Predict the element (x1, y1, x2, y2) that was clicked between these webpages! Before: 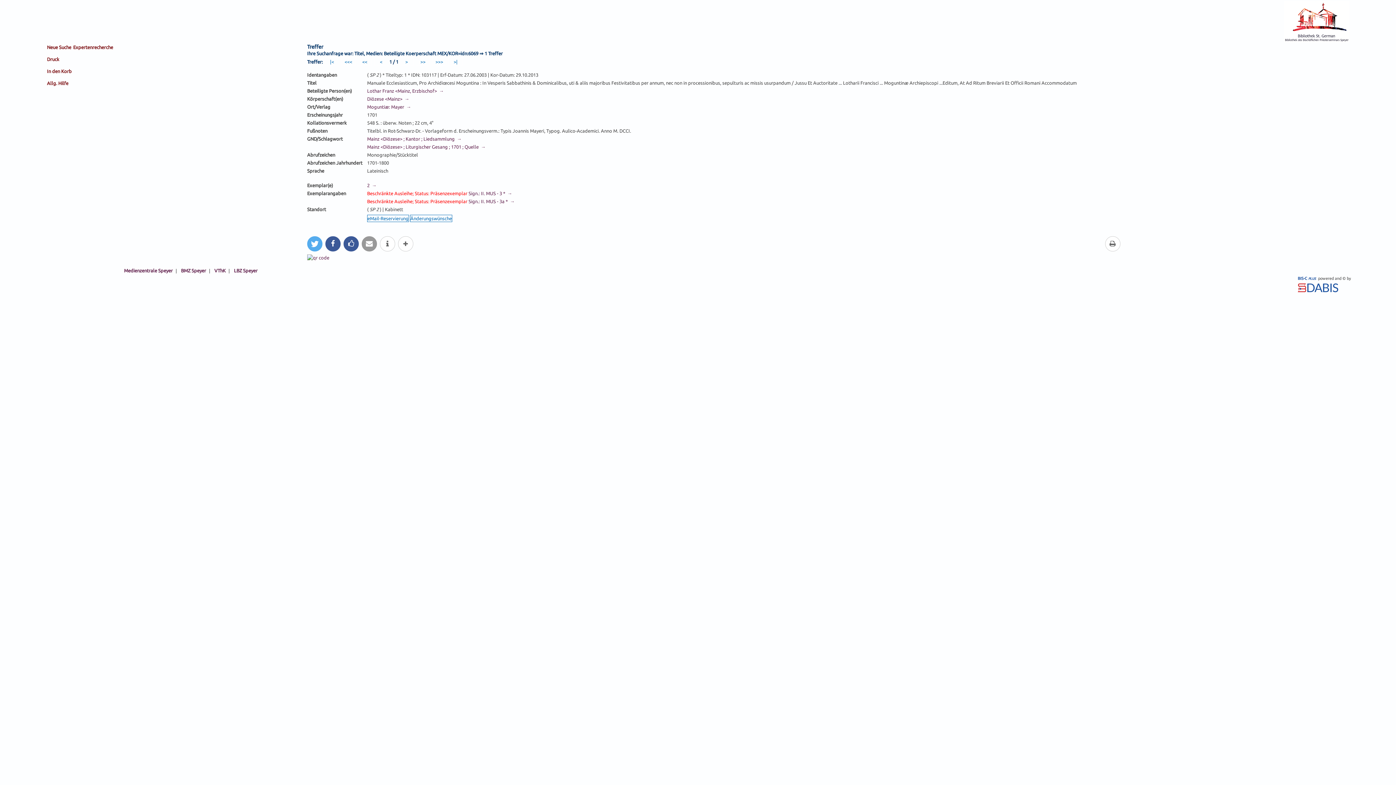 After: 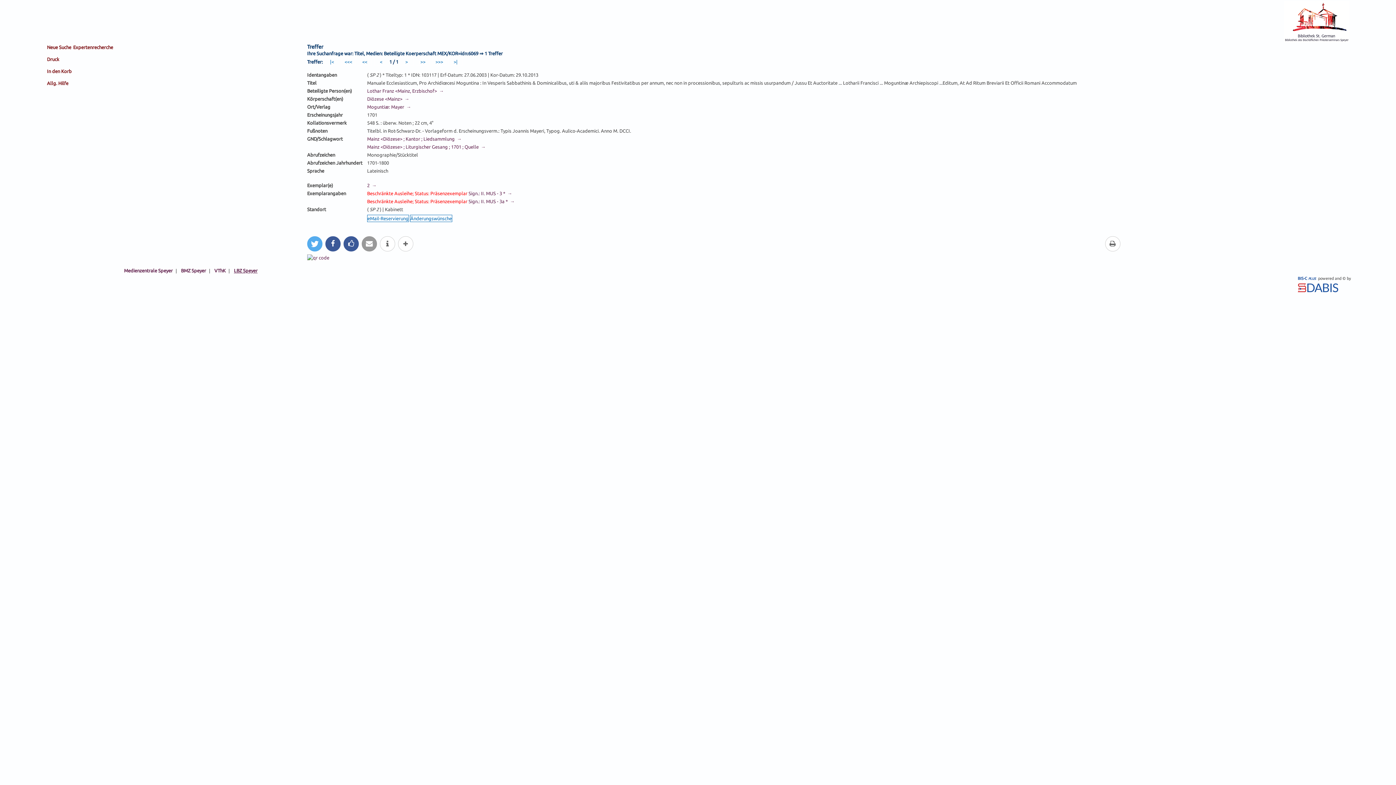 Action: label: LBZ Speyer bbox: (232, 266, 259, 274)